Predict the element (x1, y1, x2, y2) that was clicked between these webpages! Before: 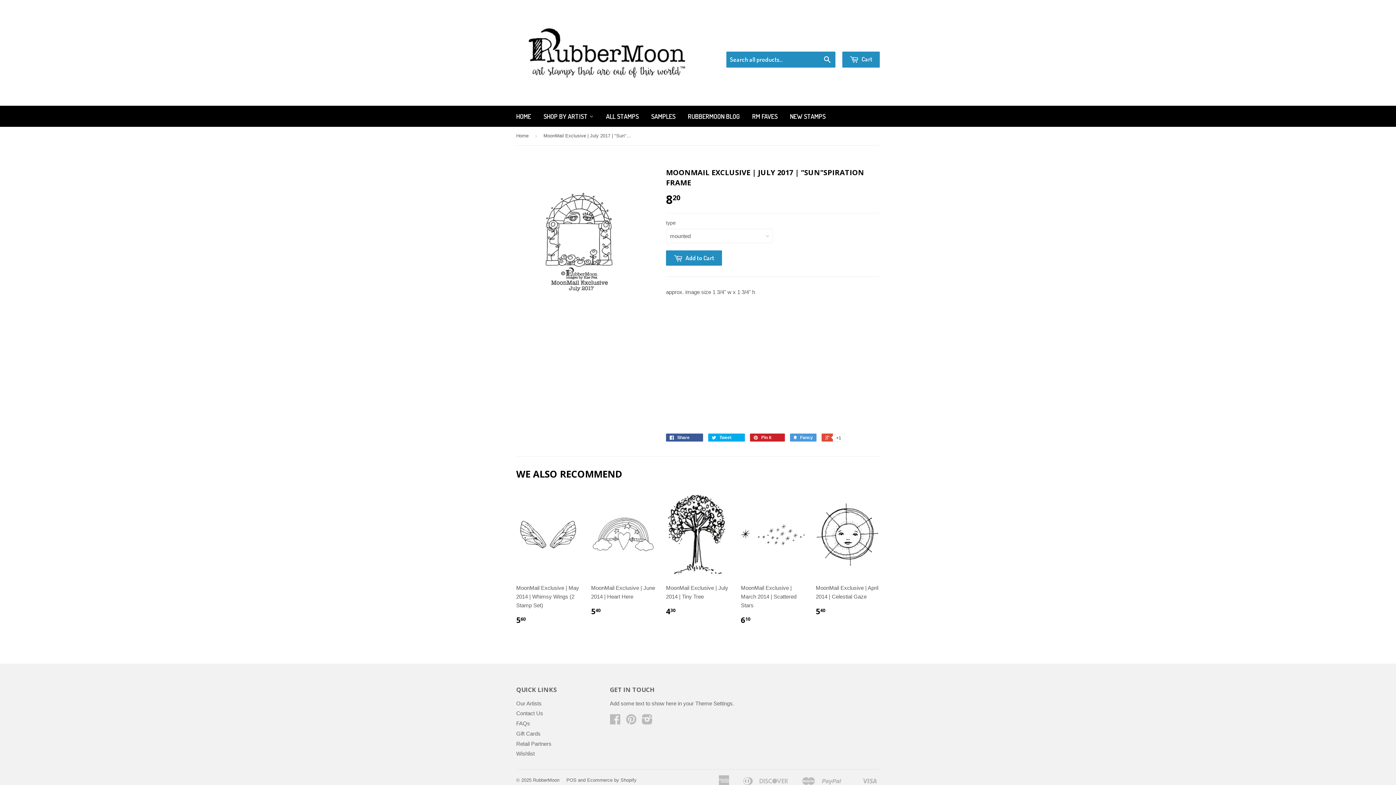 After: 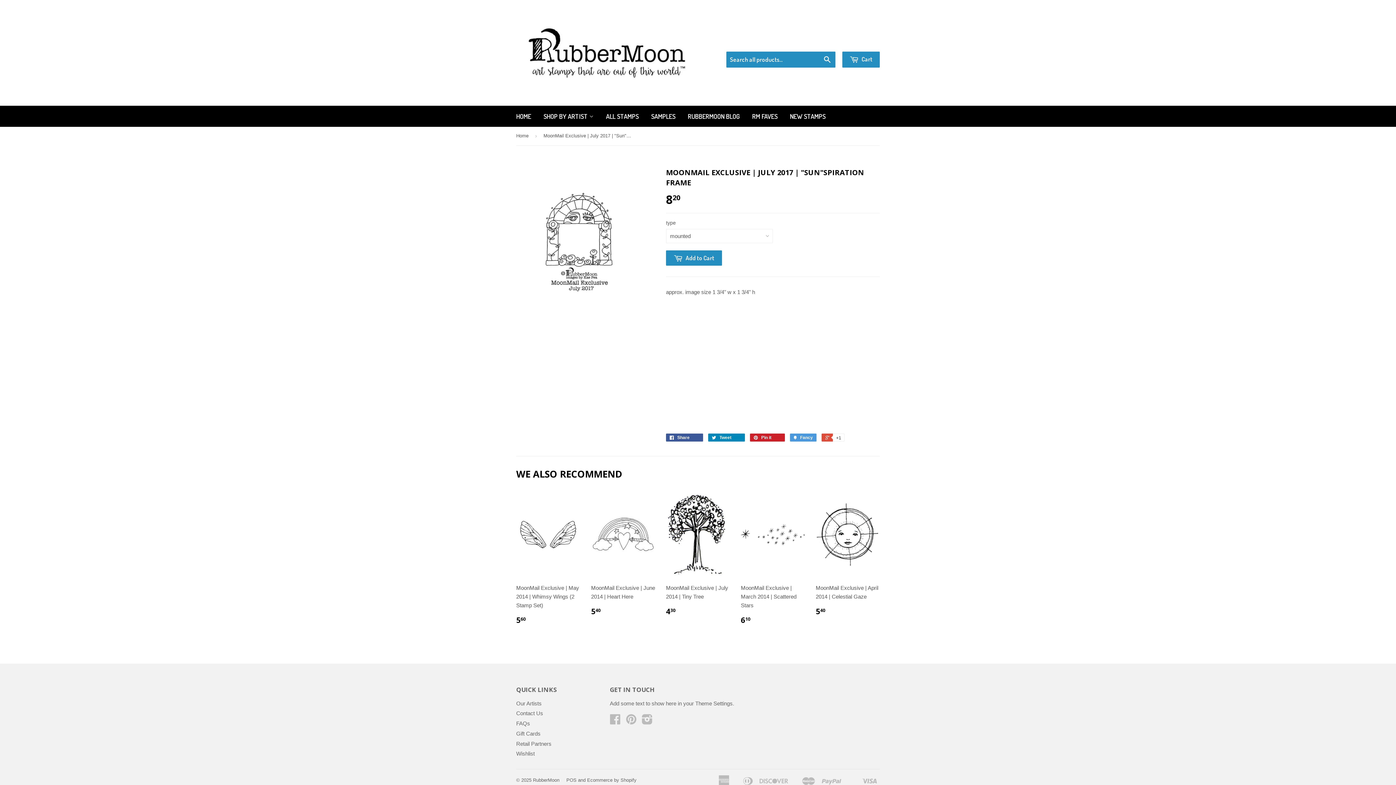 Action: bbox: (708, 433, 745, 441) label:  Tweet 0